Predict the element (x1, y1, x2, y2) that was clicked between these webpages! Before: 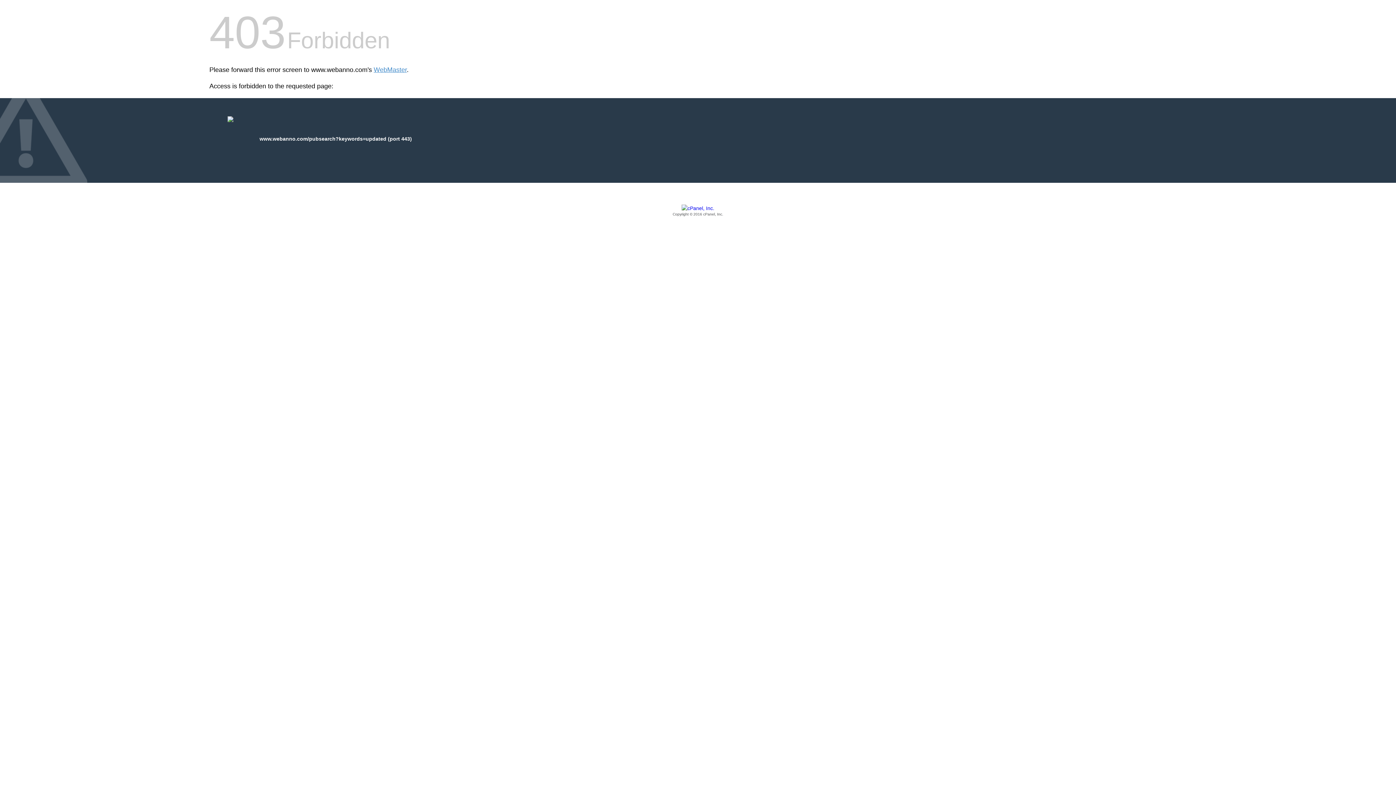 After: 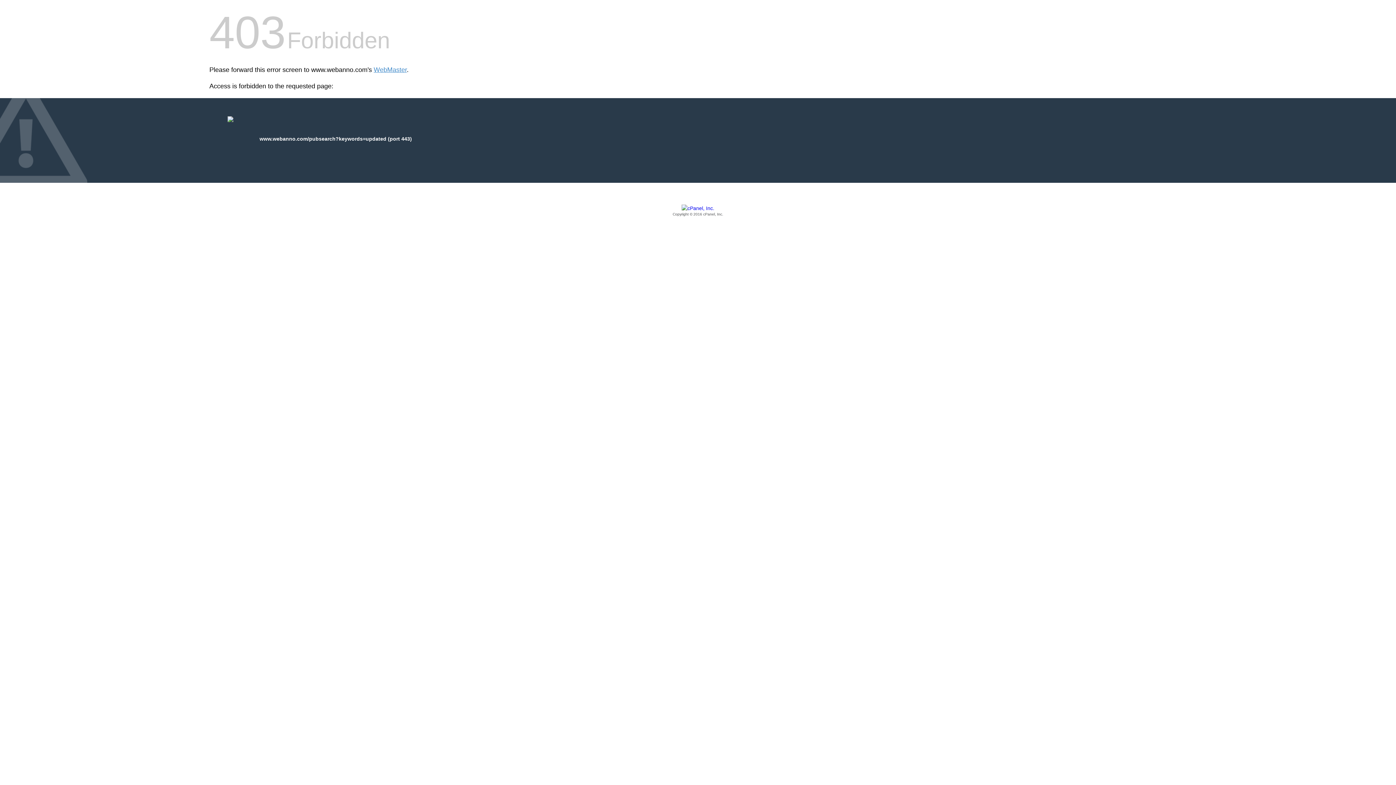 Action: label: Copyright © 2016 cPanel, Inc. bbox: (209, 205, 1186, 217)